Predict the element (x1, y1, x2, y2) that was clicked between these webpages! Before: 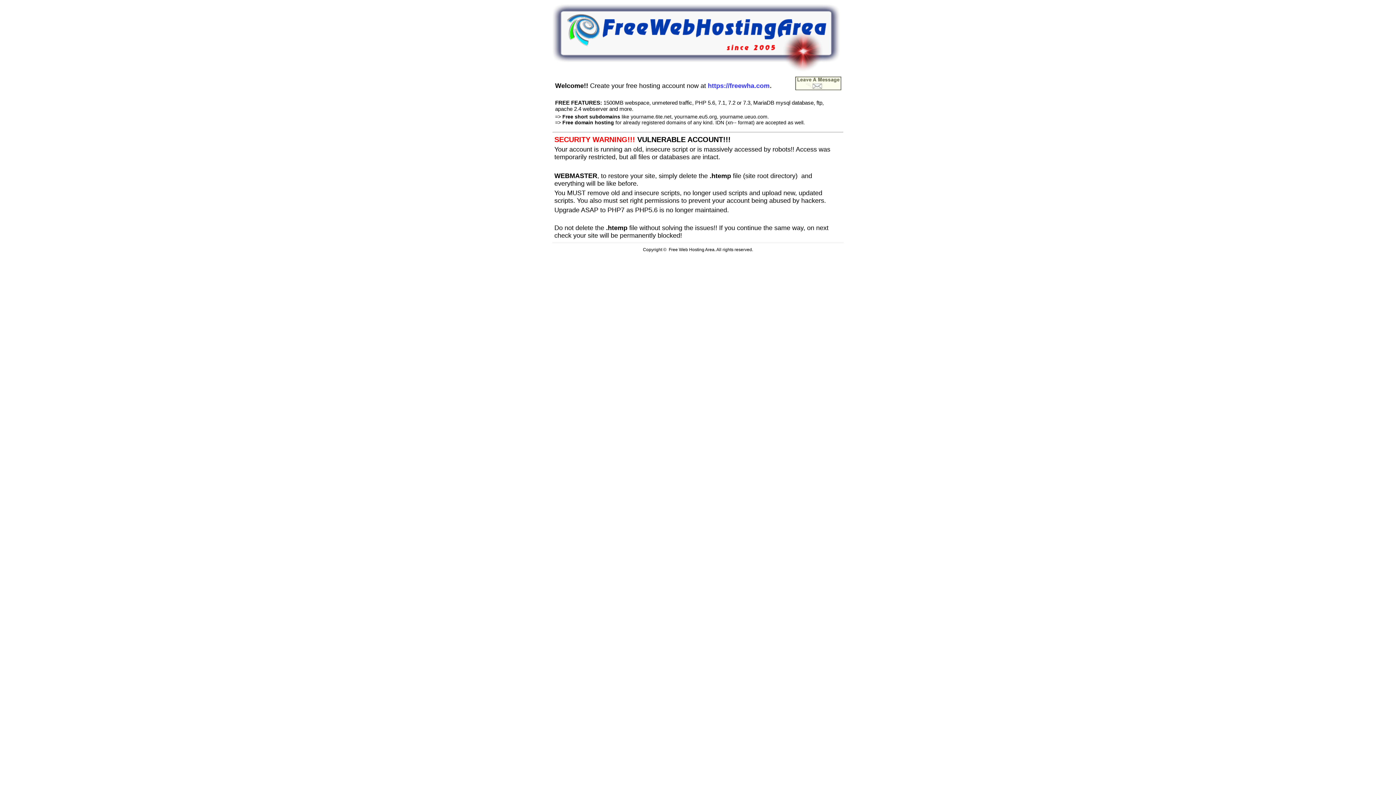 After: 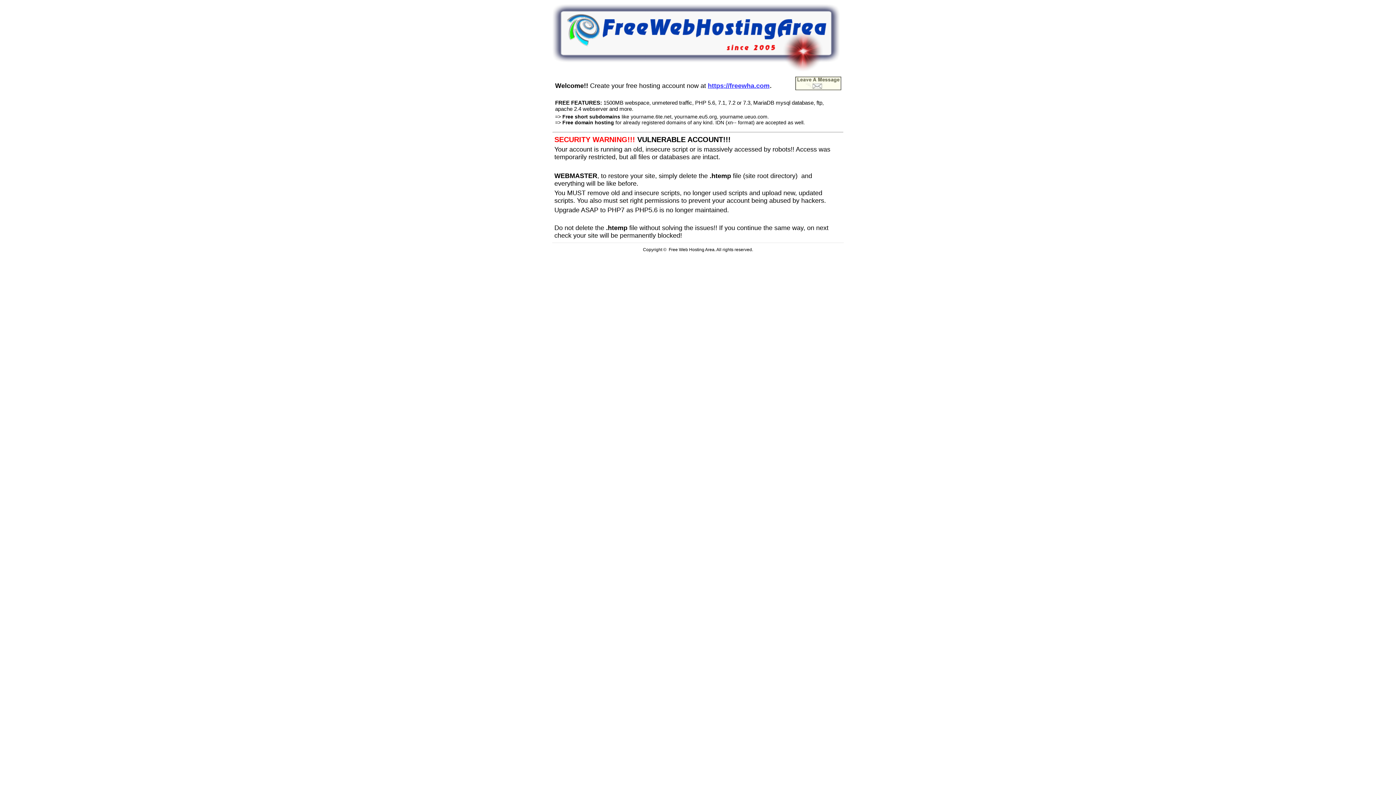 Action: label: https://freewha.com bbox: (708, 80, 769, 89)